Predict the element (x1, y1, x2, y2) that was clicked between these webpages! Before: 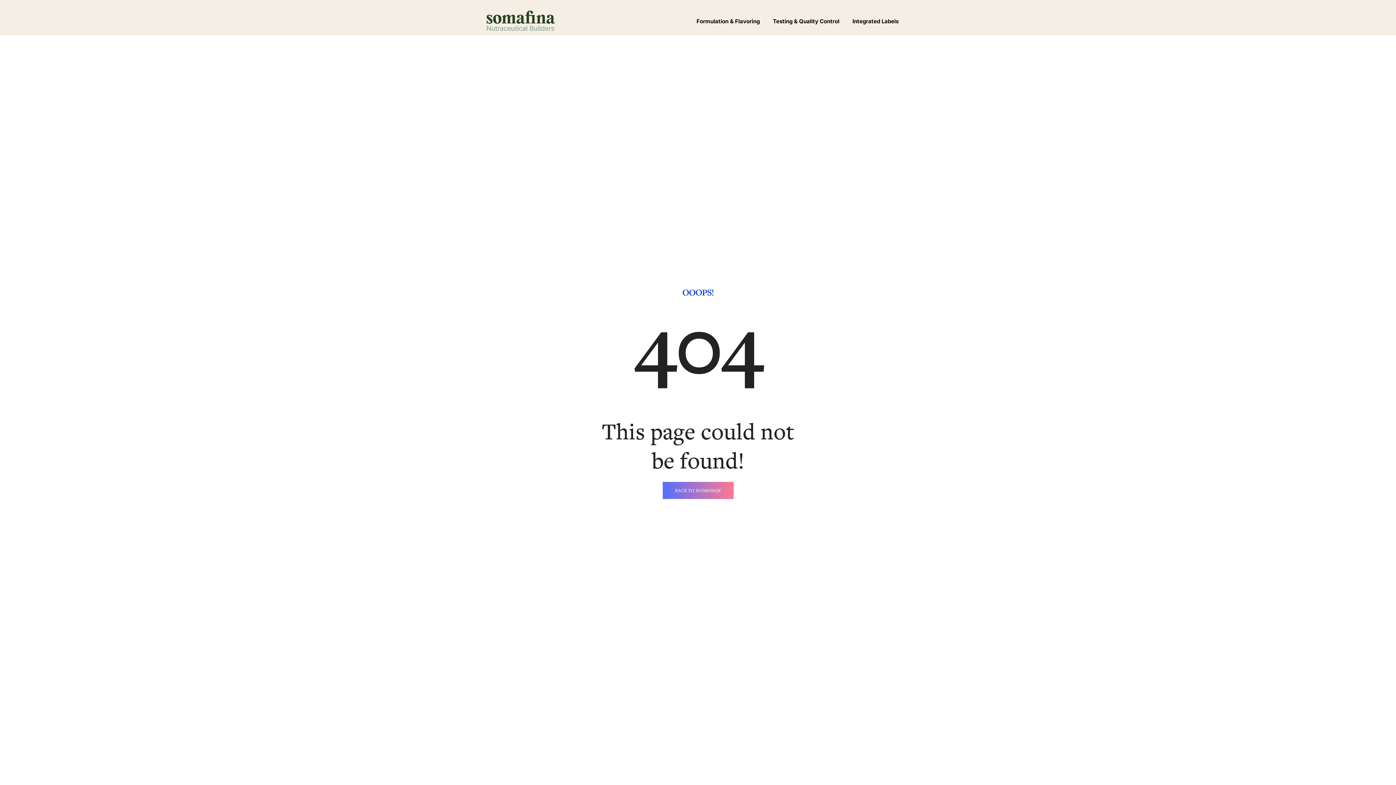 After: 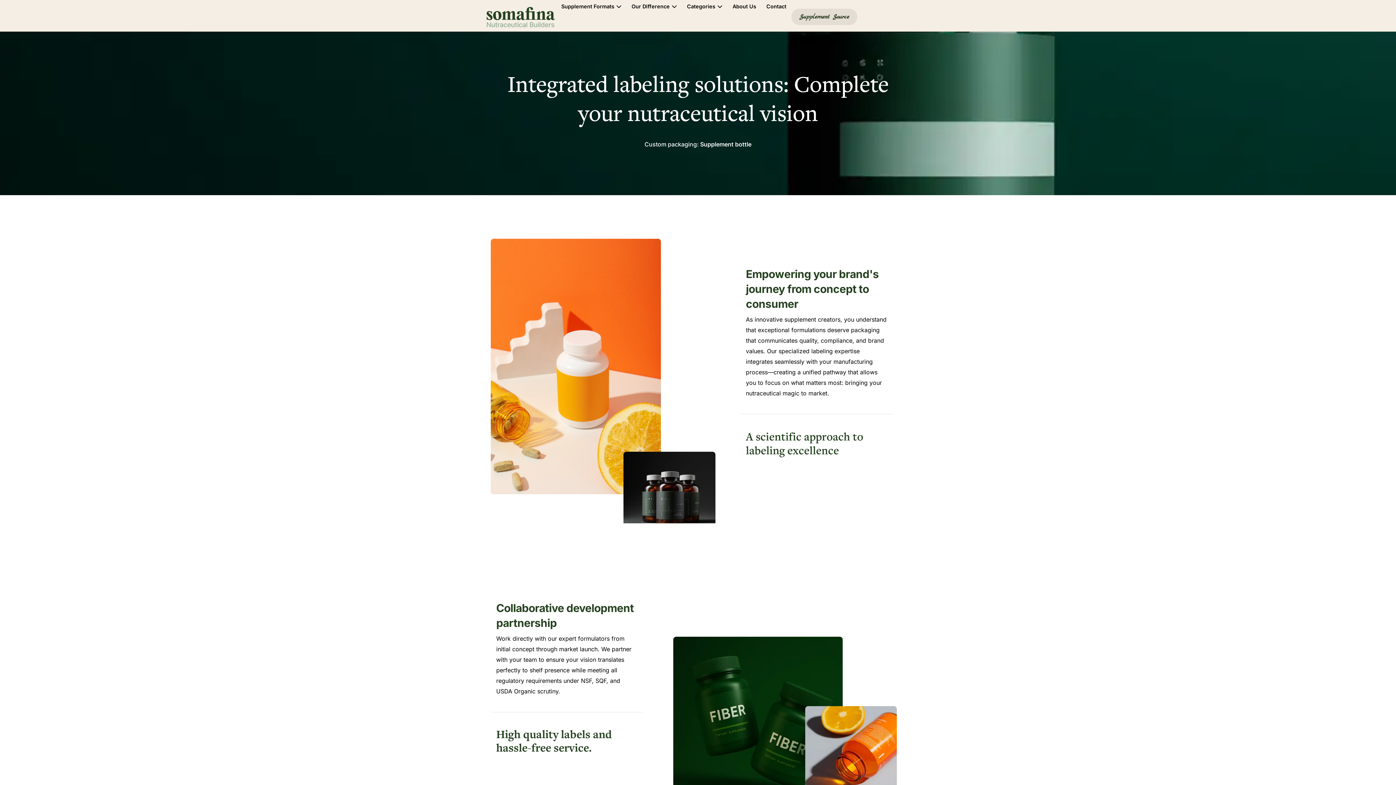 Action: label: Integrated Labels bbox: (852, 8, 898, 34)